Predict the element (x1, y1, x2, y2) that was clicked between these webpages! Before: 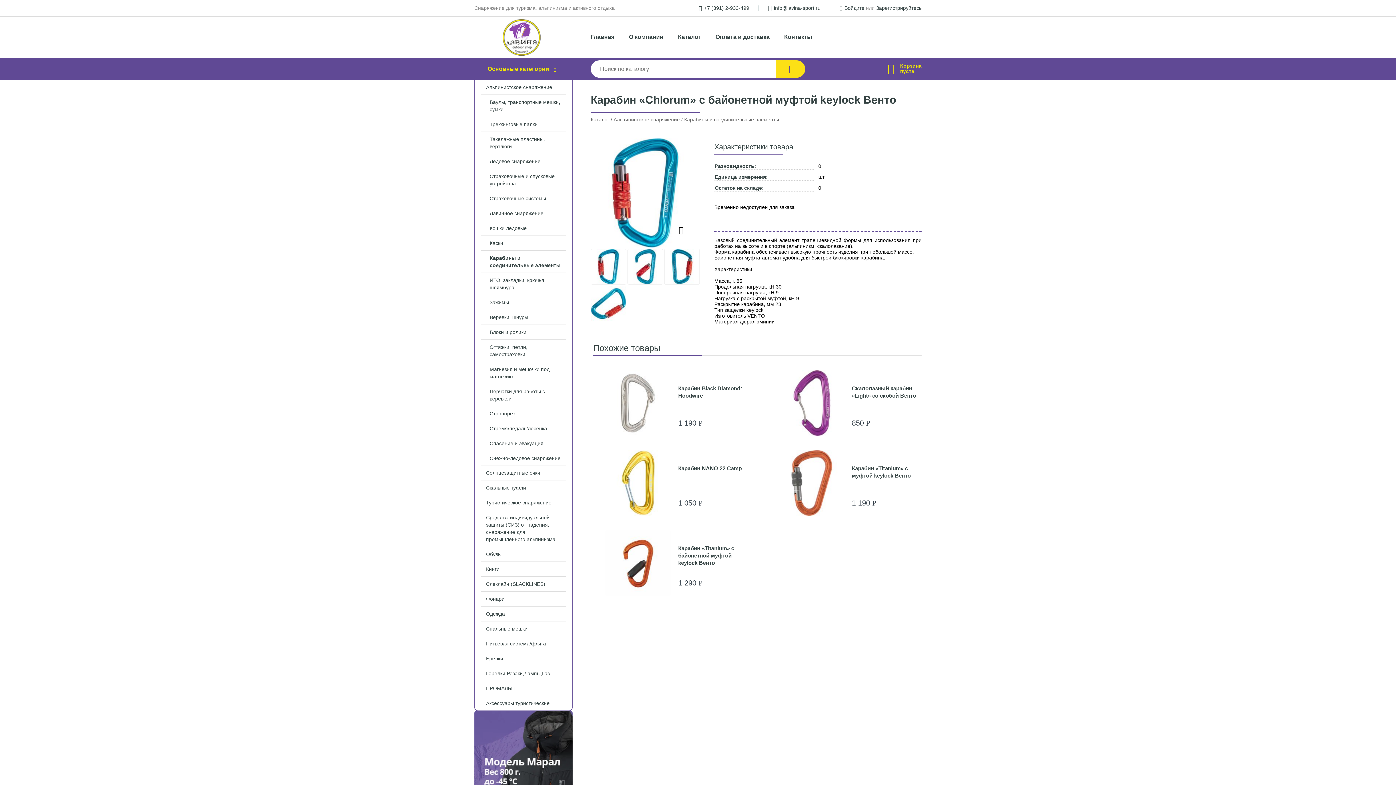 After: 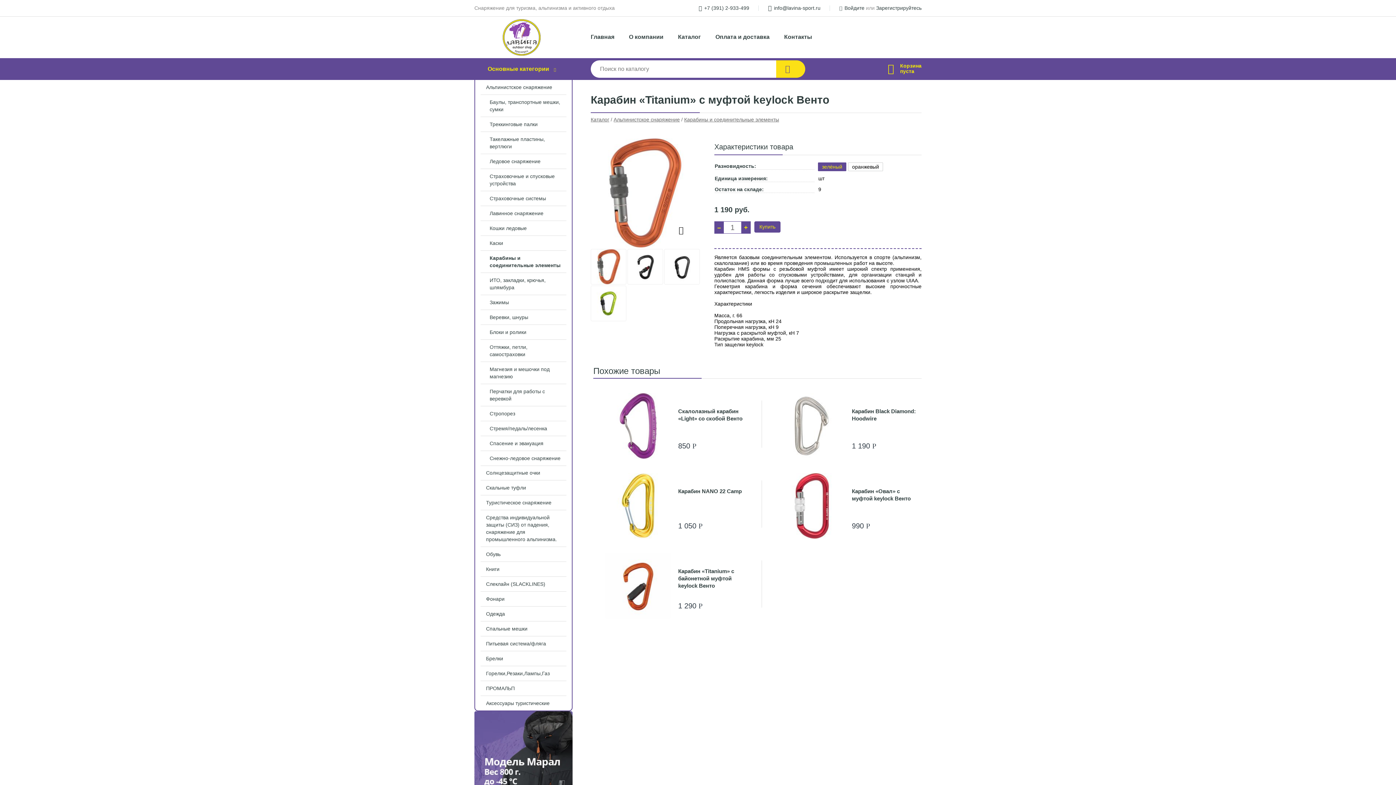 Action: label: Карабин «Titanium» с муфтой keylock Венто bbox: (779, 450, 921, 516)